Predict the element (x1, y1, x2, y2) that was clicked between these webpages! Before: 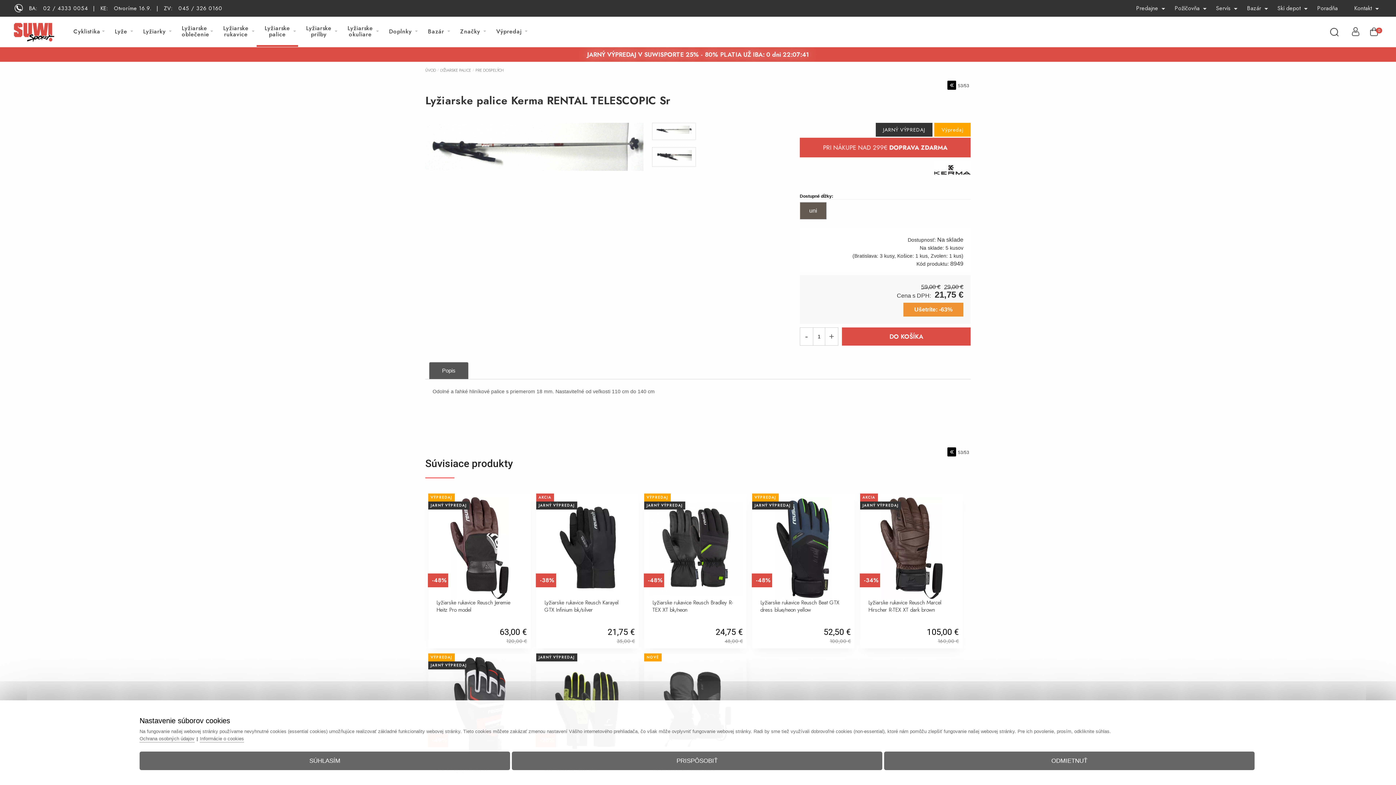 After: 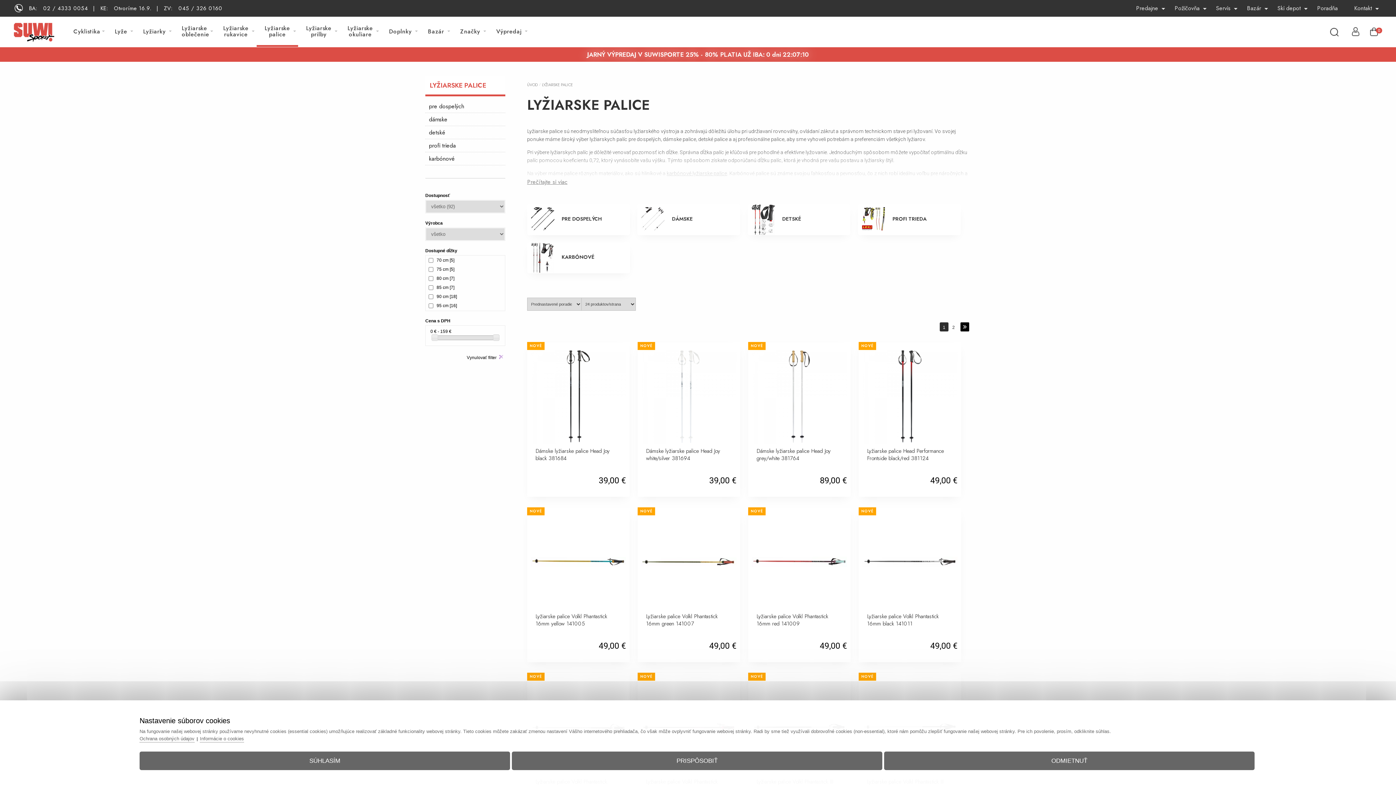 Action: label: Lyžiarske palice bbox: (256, 17, 298, 36)